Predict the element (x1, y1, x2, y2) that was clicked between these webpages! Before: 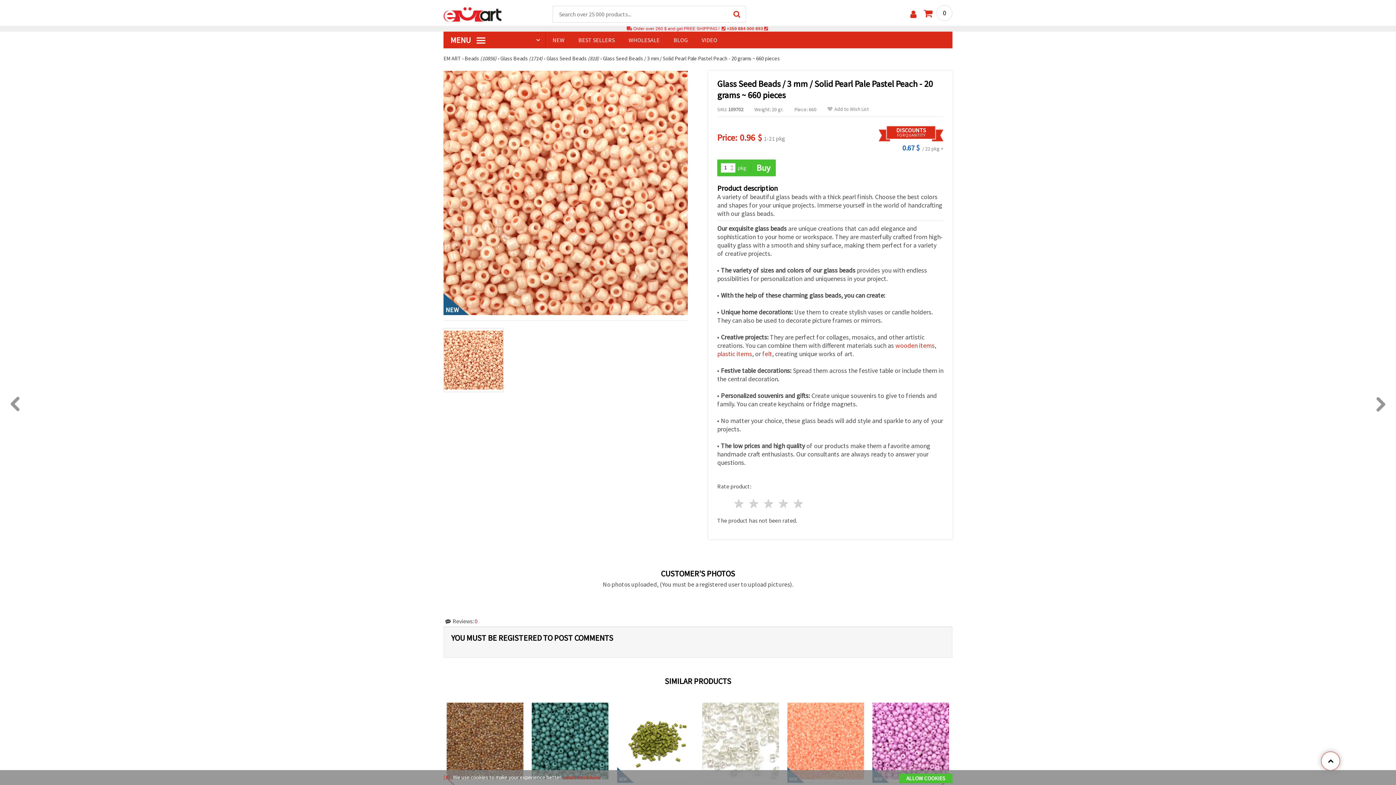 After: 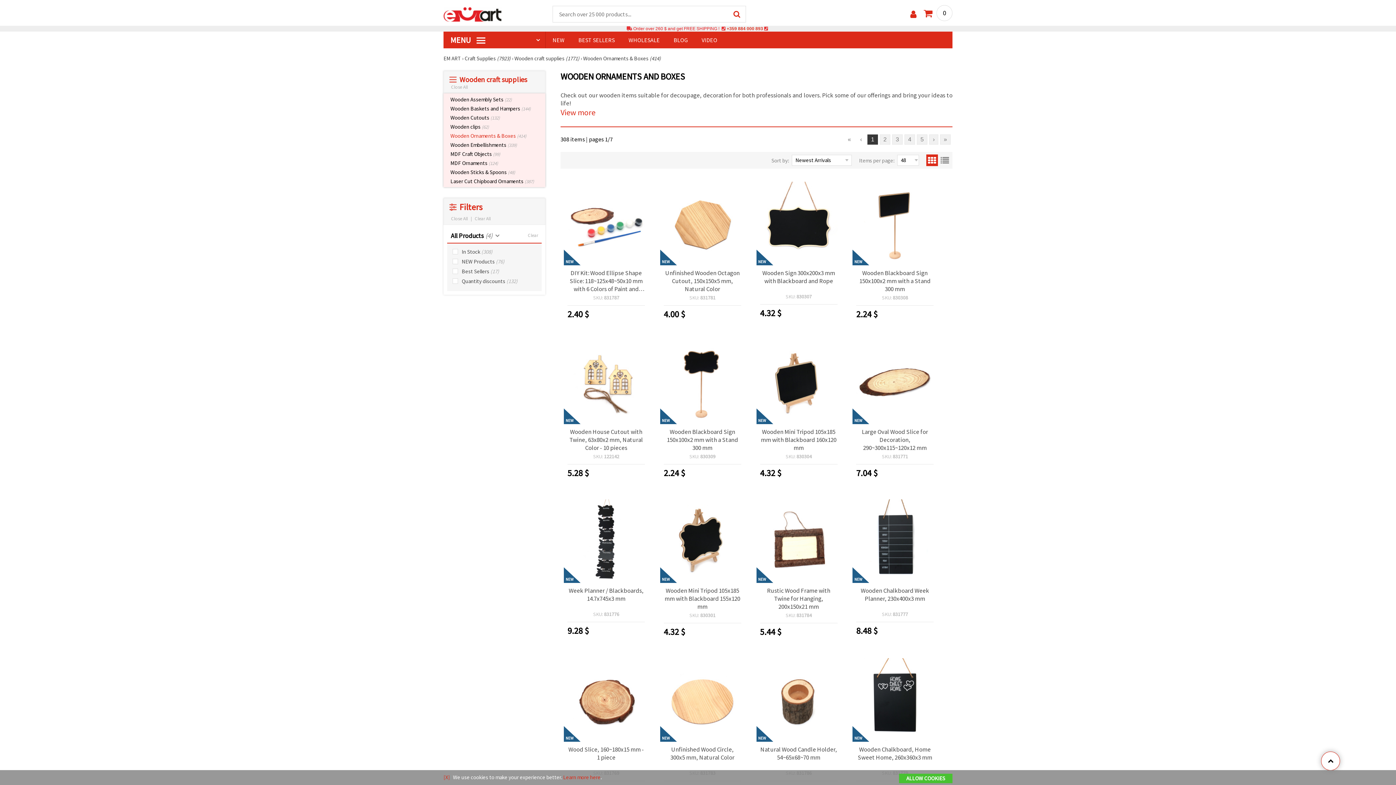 Action: bbox: (895, 341, 934, 349) label: wooden items